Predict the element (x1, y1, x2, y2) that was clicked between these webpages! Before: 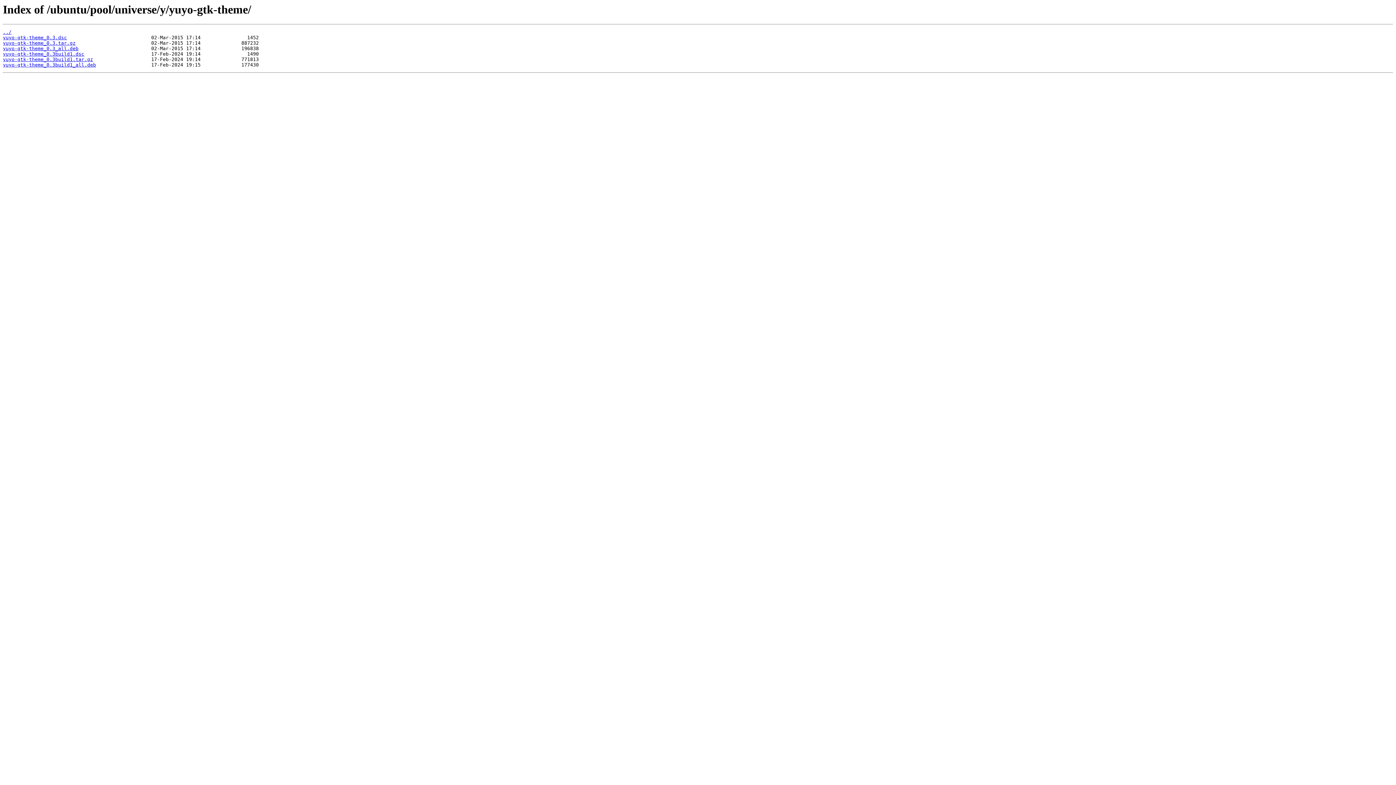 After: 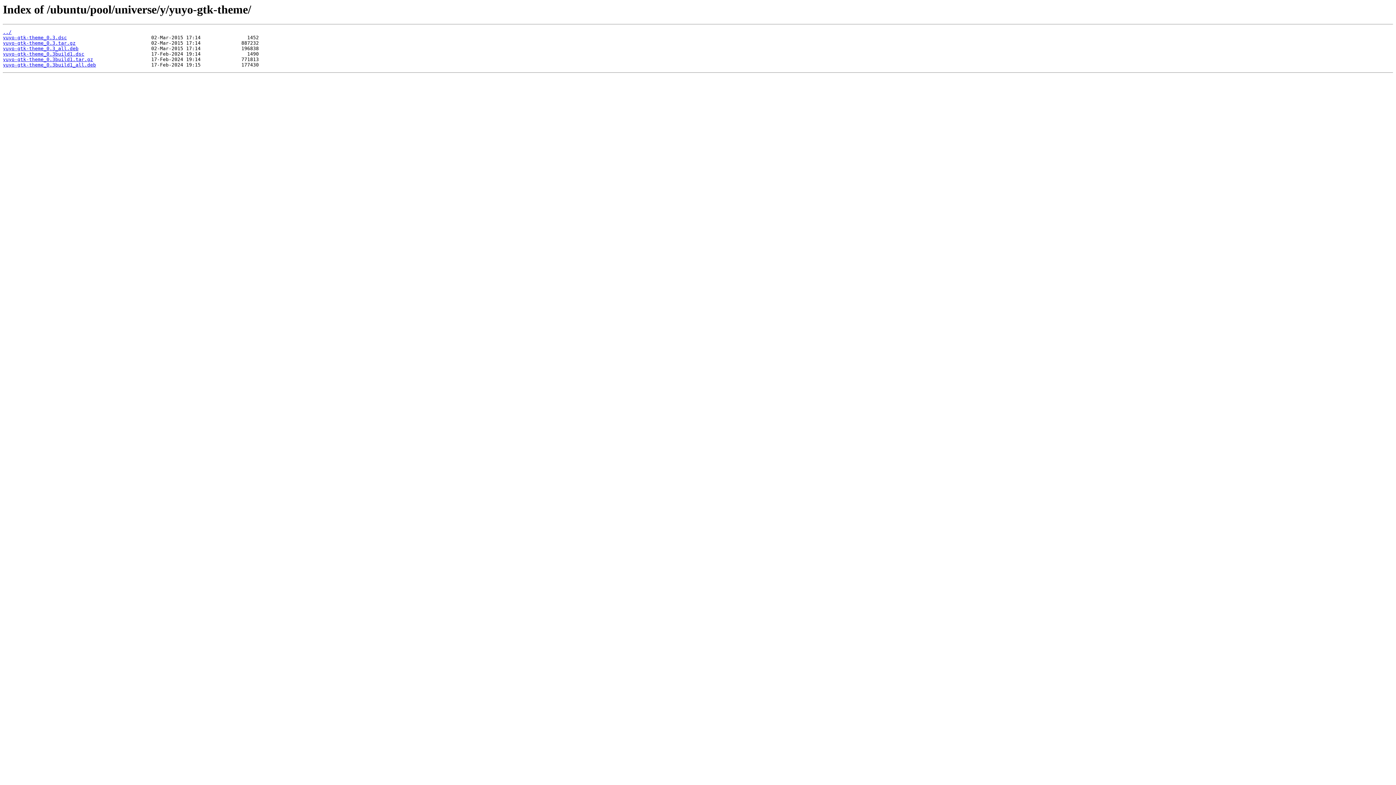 Action: bbox: (2, 62, 96, 67) label: yuyo-gtk-theme_0.3build1_all.deb